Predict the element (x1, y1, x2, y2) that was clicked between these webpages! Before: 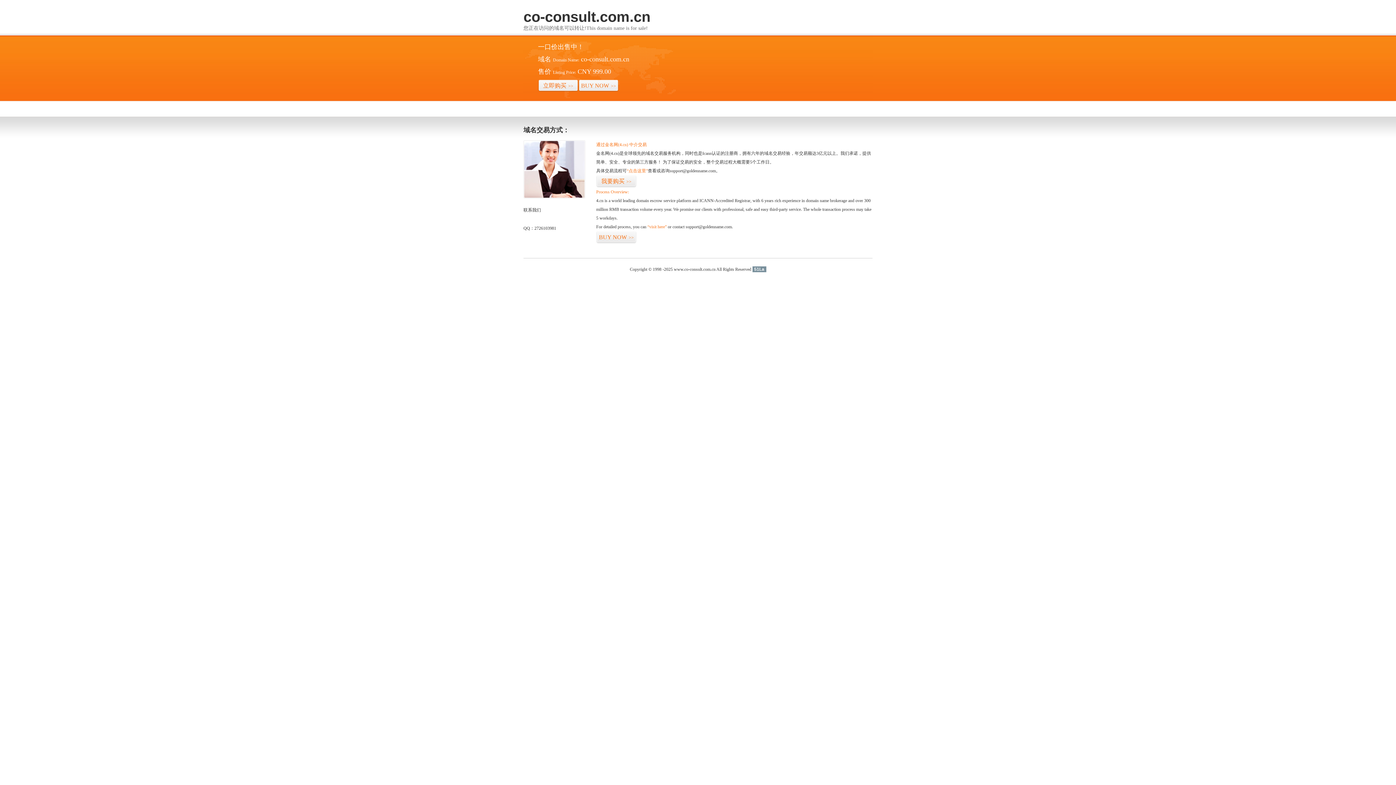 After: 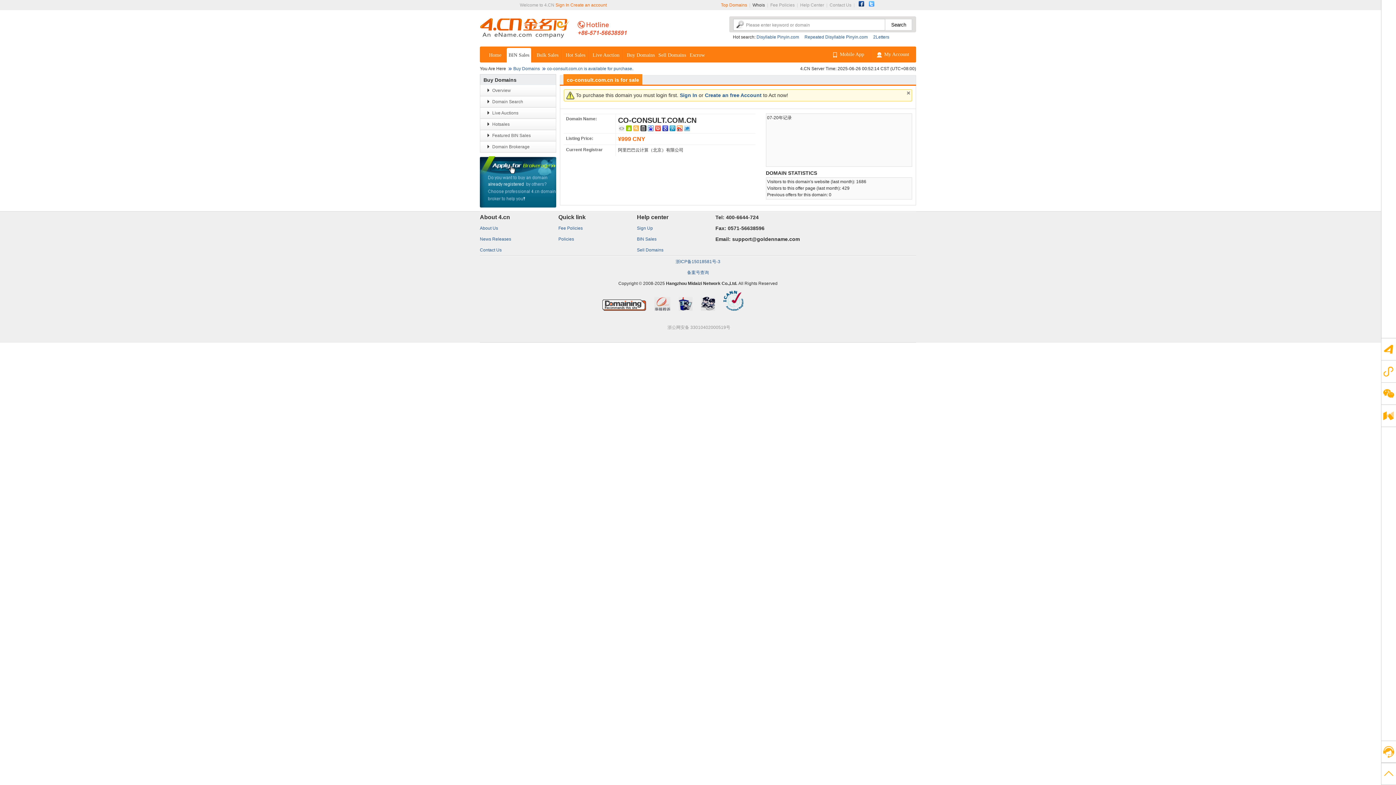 Action: bbox: (596, 231, 636, 243) label: BUY NOW>>